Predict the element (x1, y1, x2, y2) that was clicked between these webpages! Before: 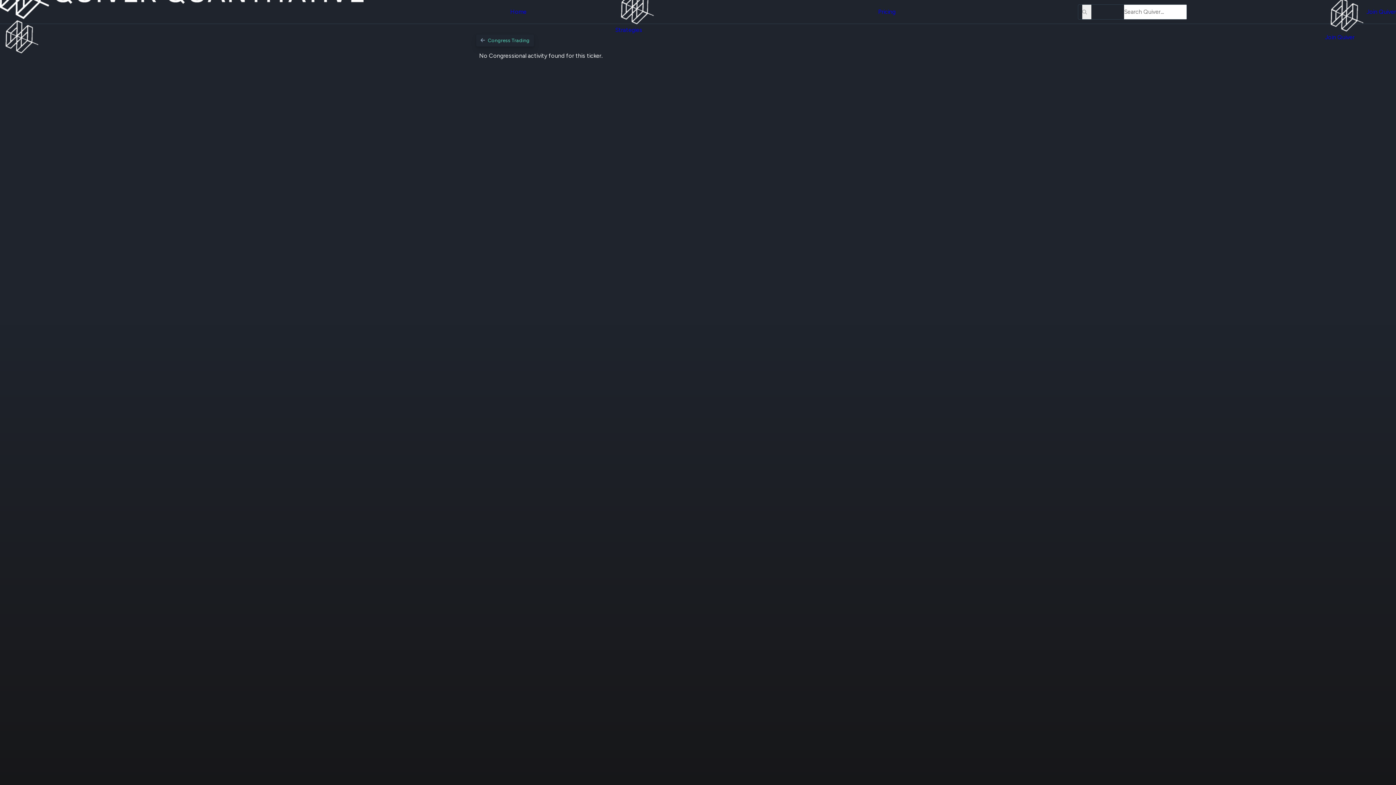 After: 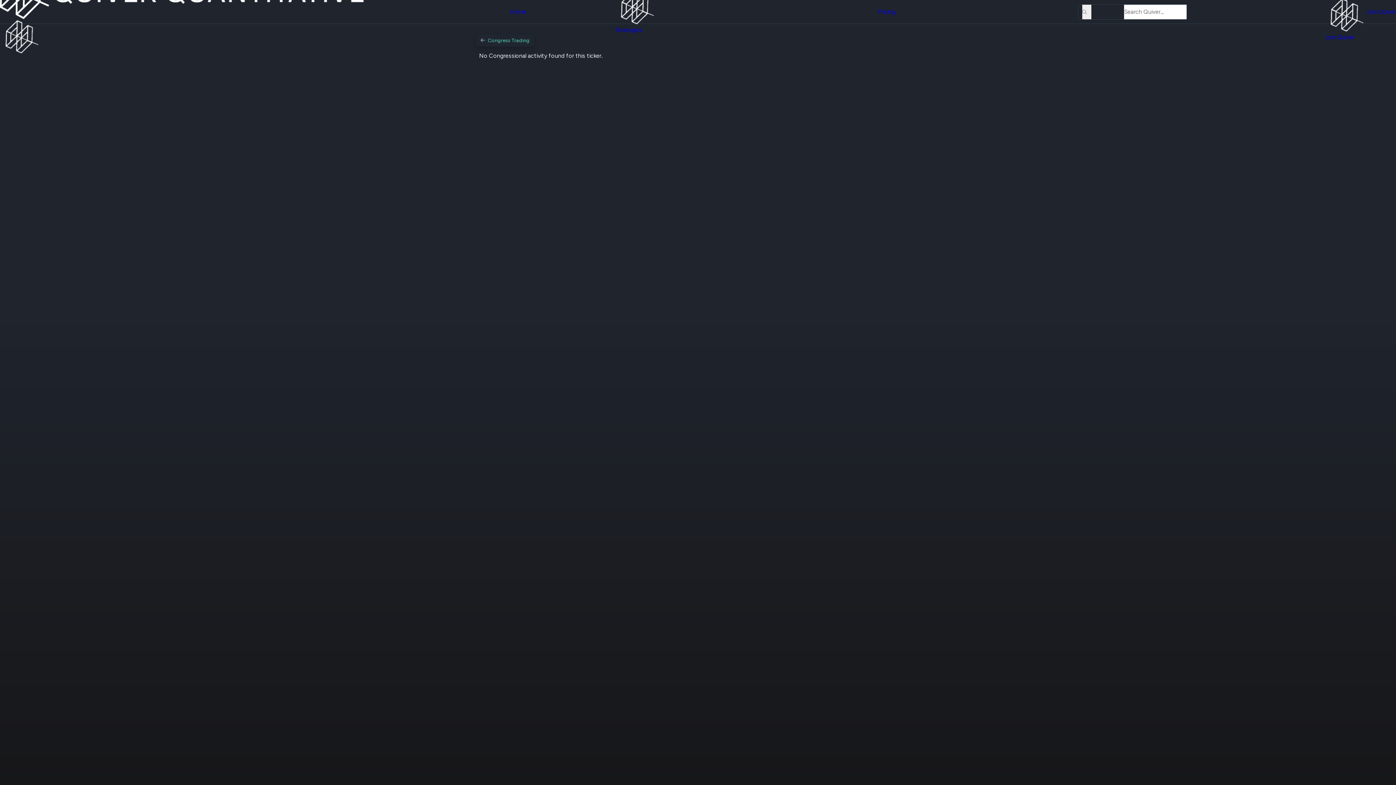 Action: label:  Contact Us bbox: (895, 18, 934, 25)